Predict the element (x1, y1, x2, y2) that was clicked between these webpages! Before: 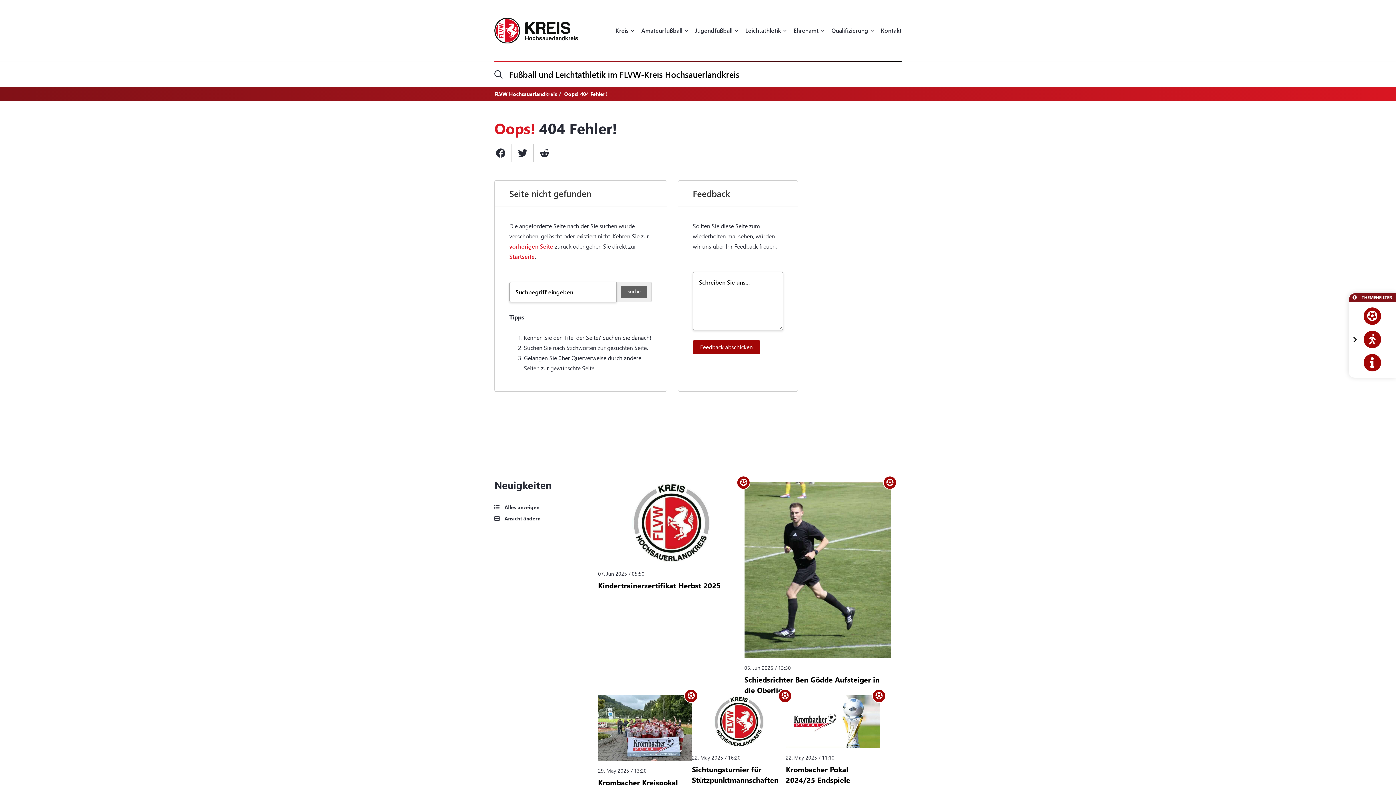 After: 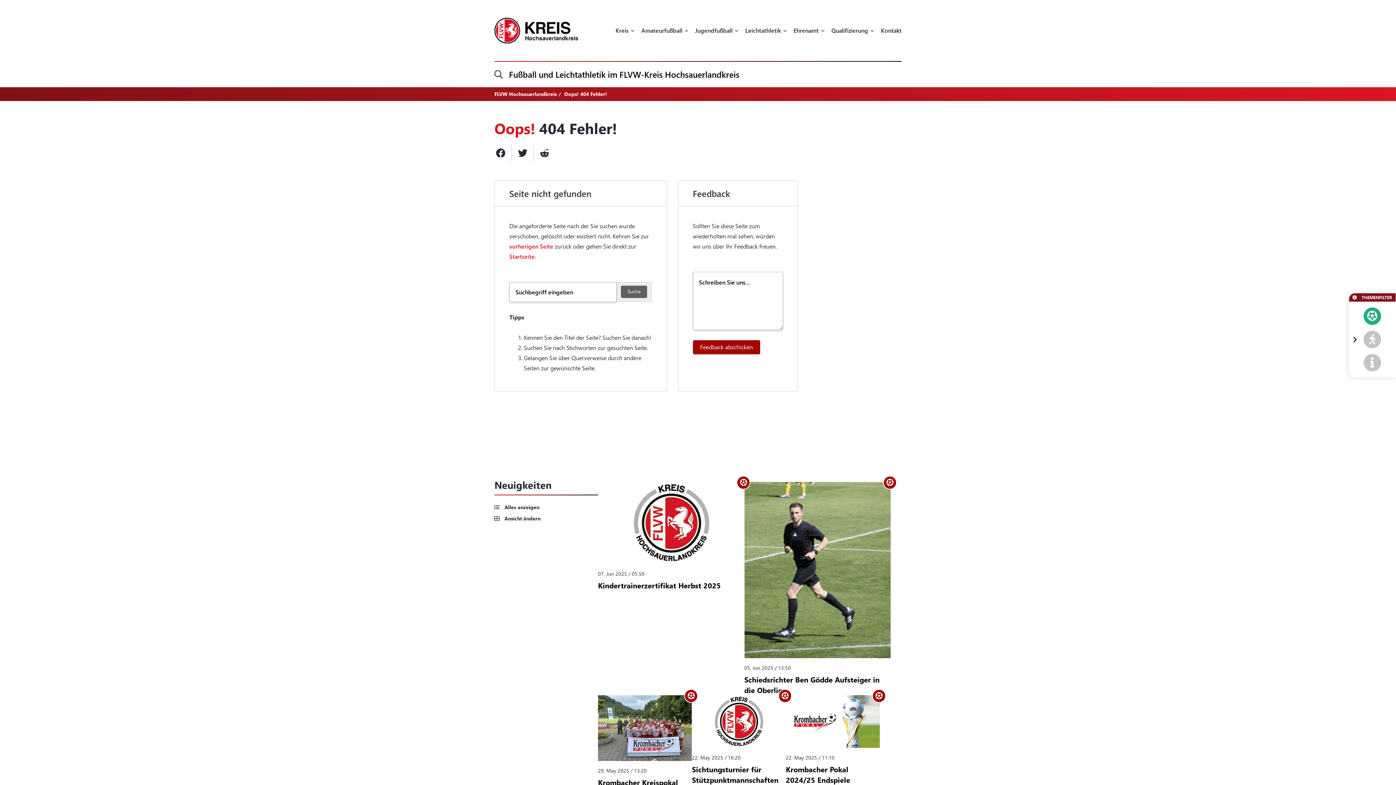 Action: bbox: (1355, 307, 1390, 324)